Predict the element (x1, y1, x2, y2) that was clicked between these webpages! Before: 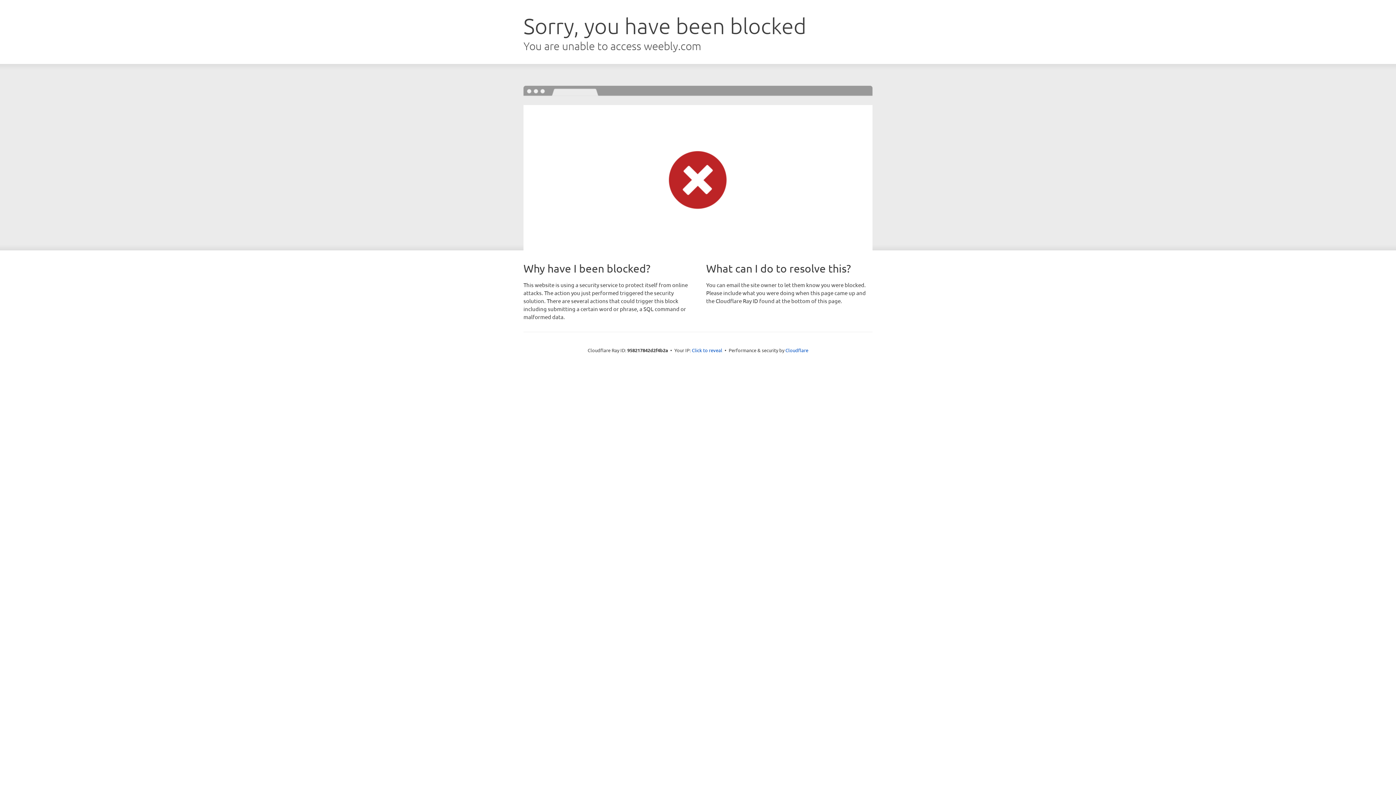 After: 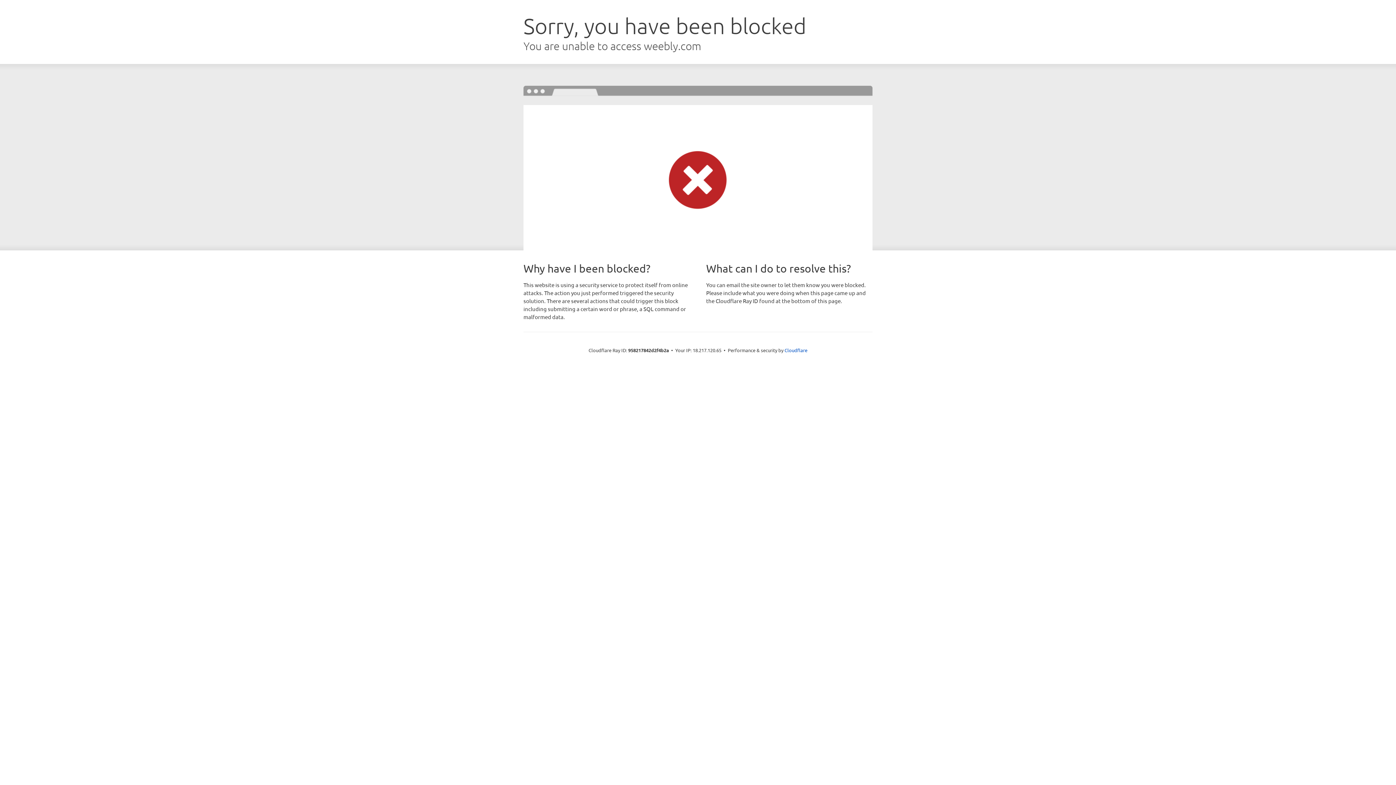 Action: label: Click to reveal bbox: (692, 346, 722, 353)